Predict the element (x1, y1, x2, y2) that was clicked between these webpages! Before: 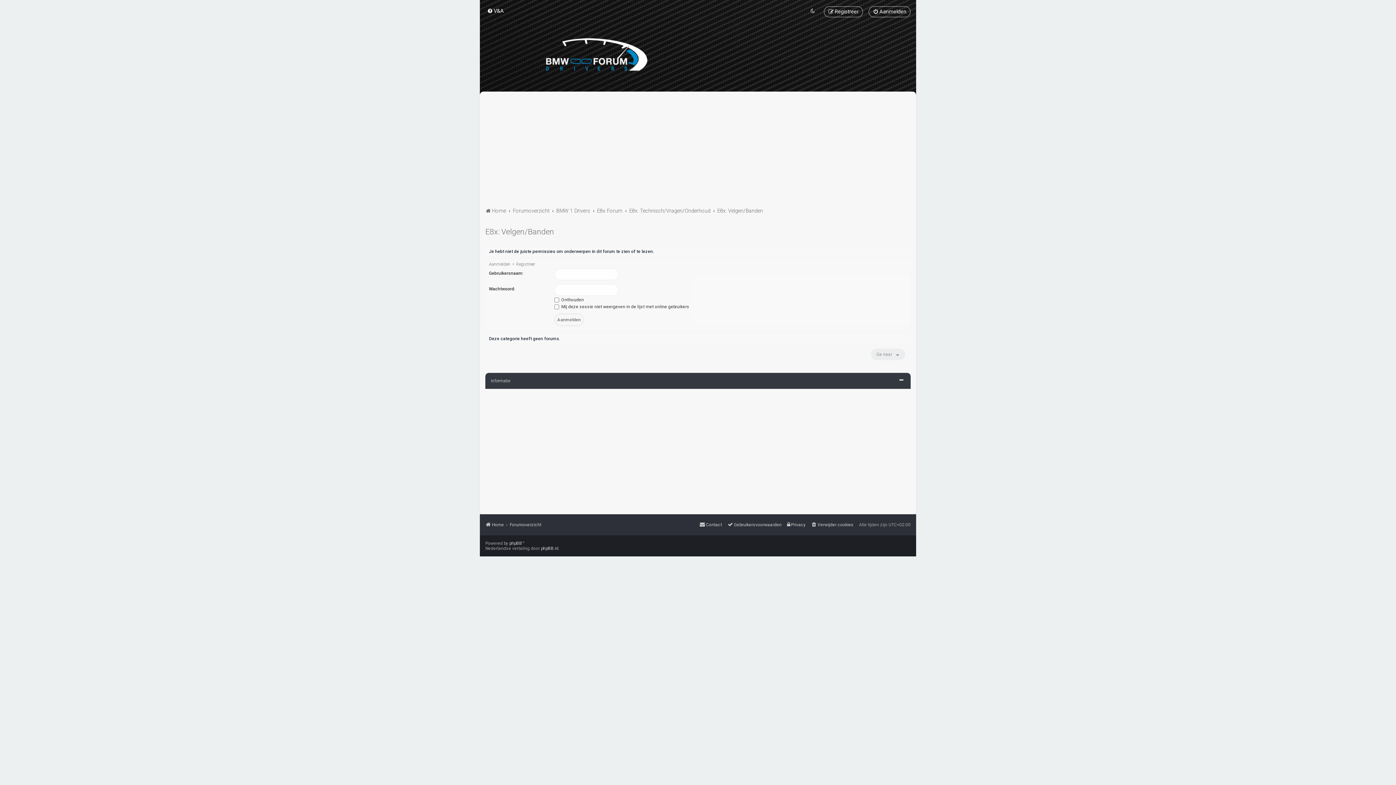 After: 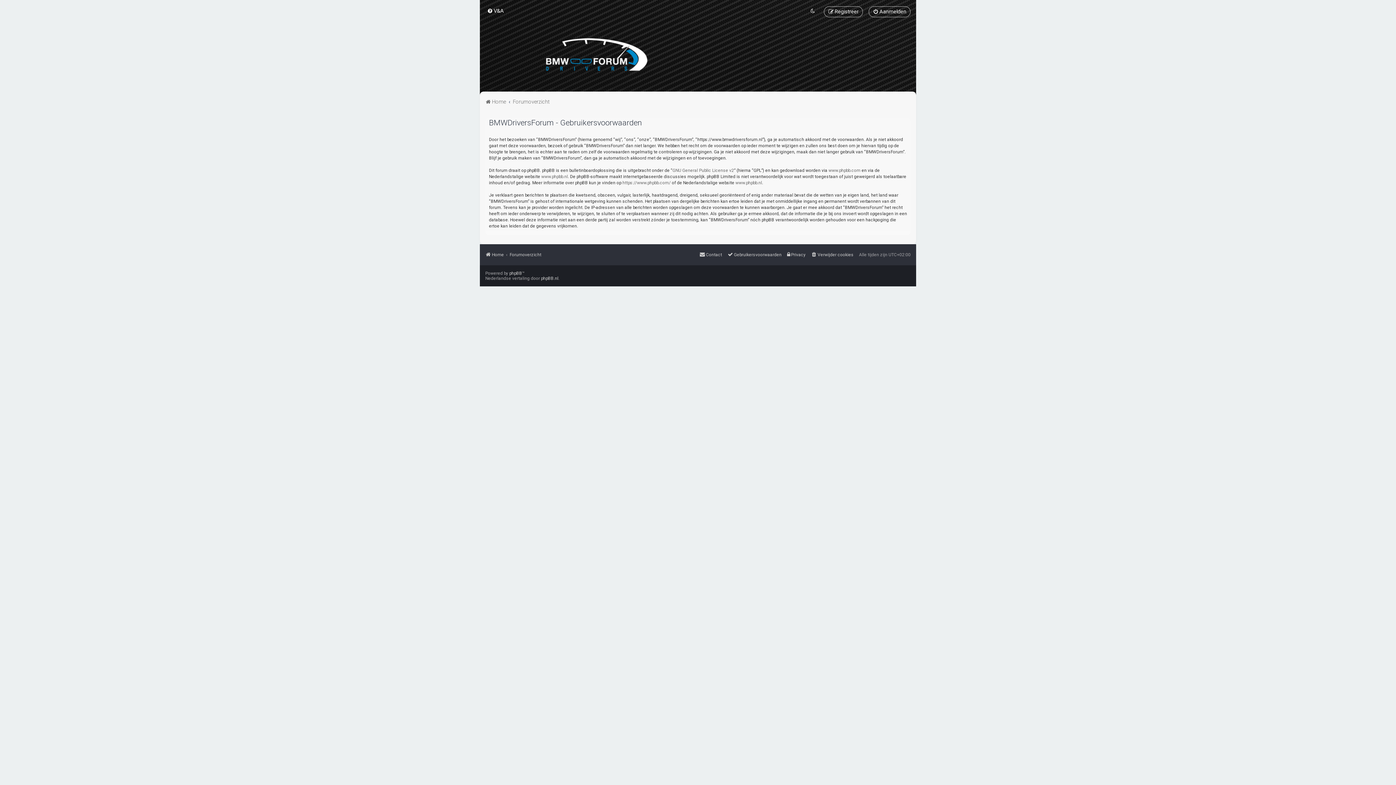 Action: label: Gebruikersvoorwaarden bbox: (727, 520, 781, 530)